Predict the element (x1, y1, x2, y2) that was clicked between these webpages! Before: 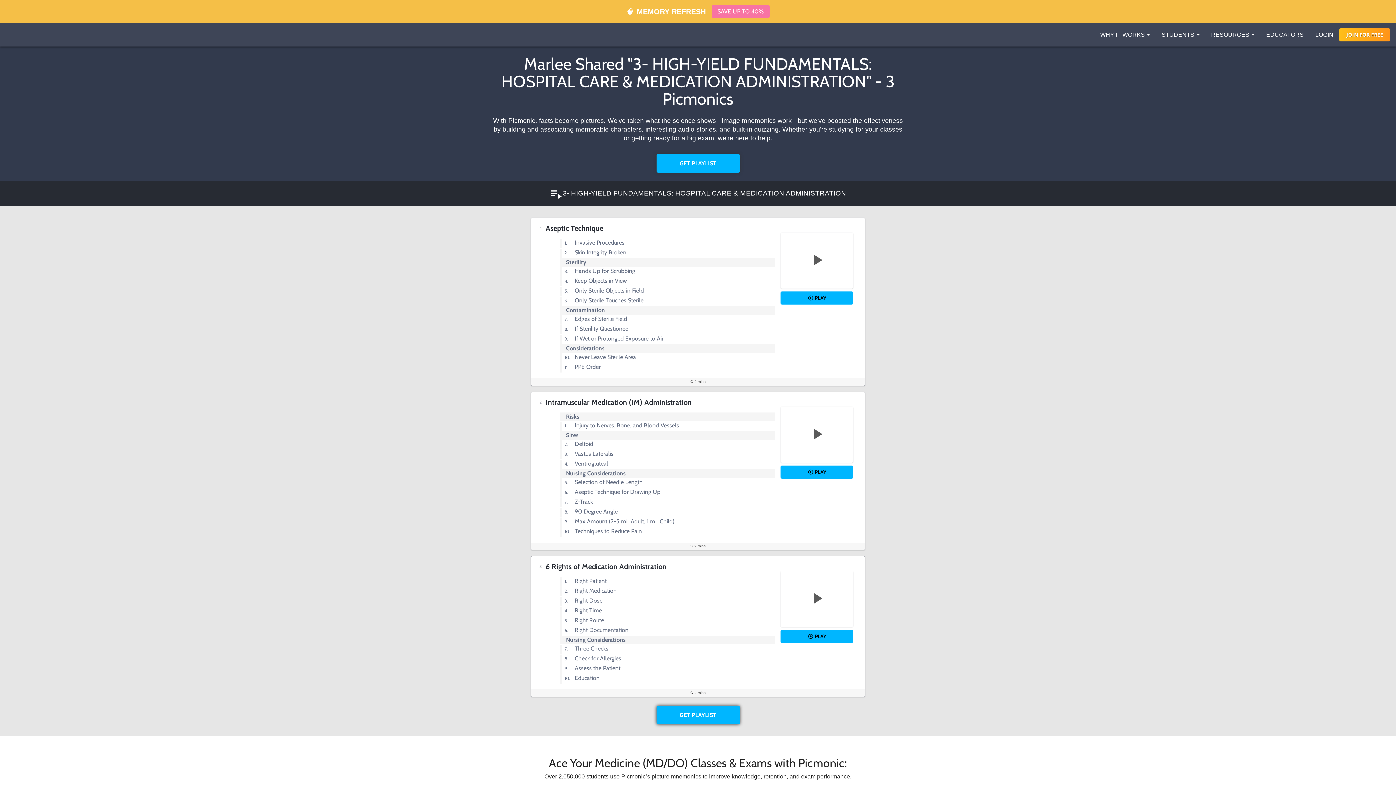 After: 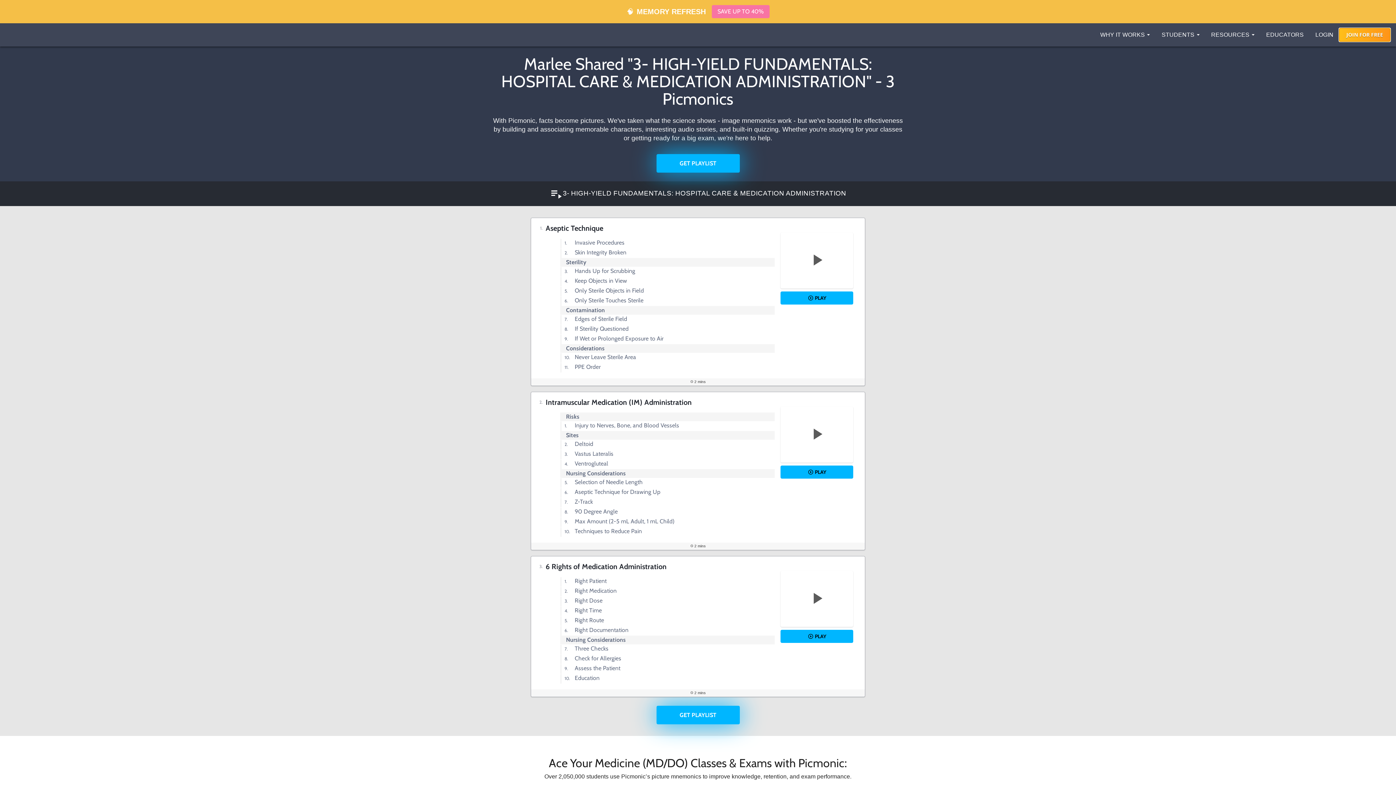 Action: bbox: (1339, 28, 1390, 41) label: JOIN FOR FREE